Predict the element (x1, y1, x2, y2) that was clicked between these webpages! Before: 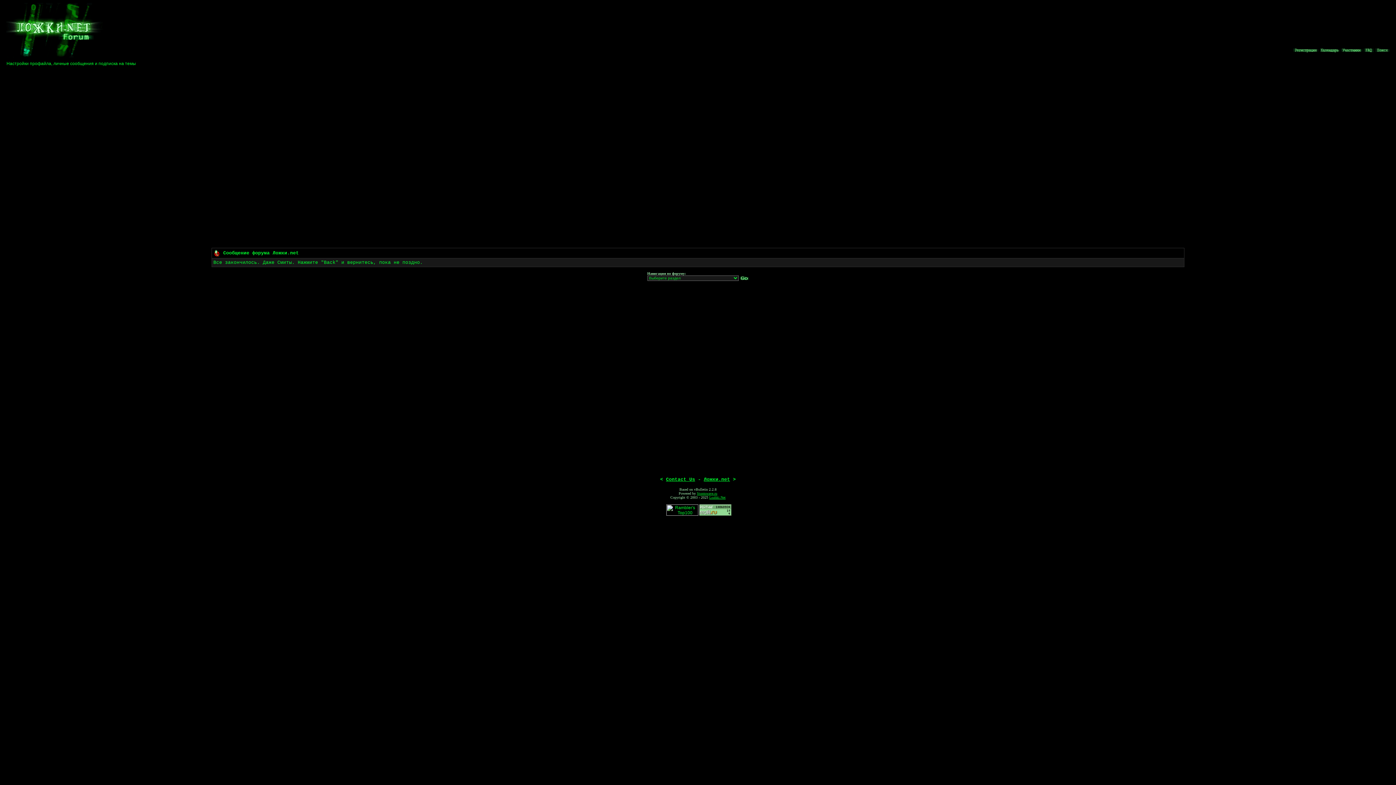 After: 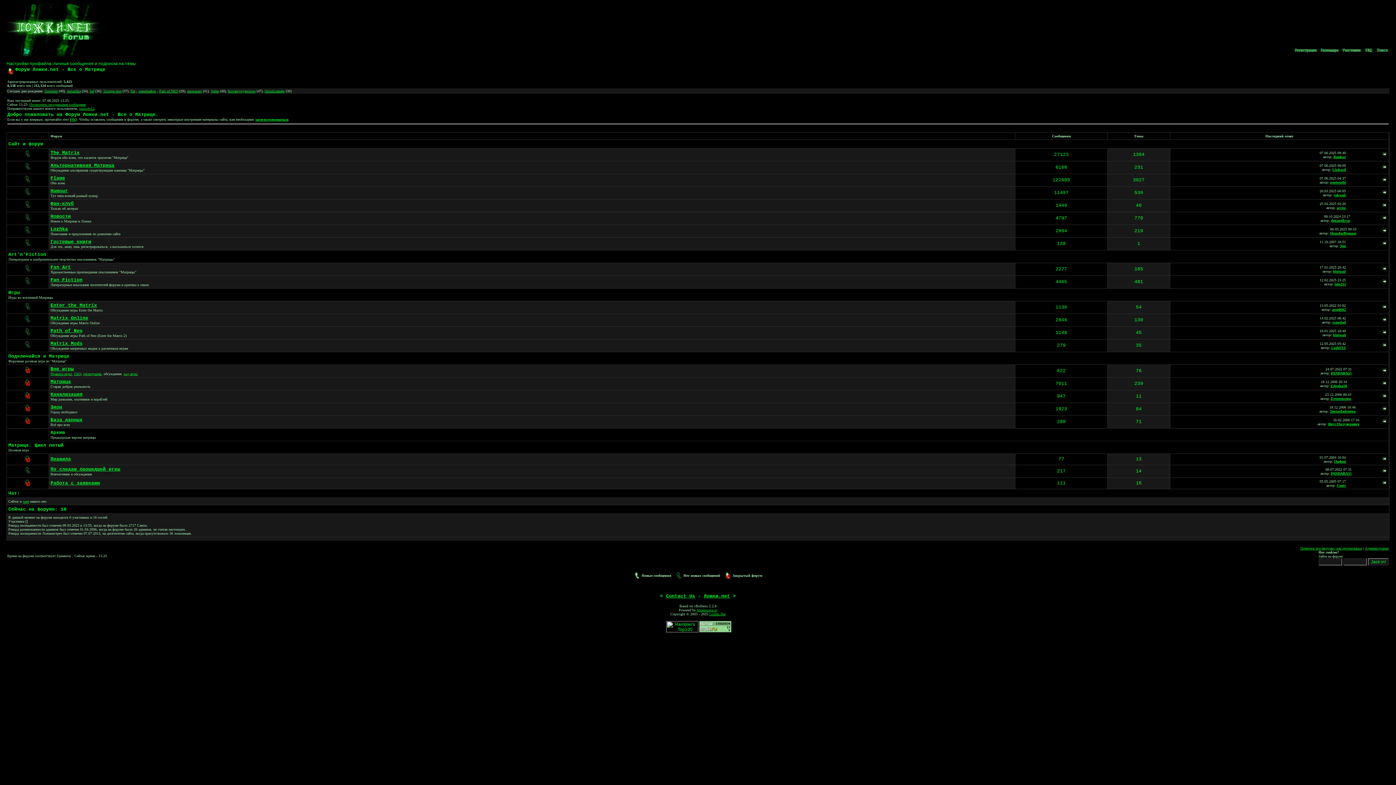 Action: bbox: (2, 53, 104, 58)